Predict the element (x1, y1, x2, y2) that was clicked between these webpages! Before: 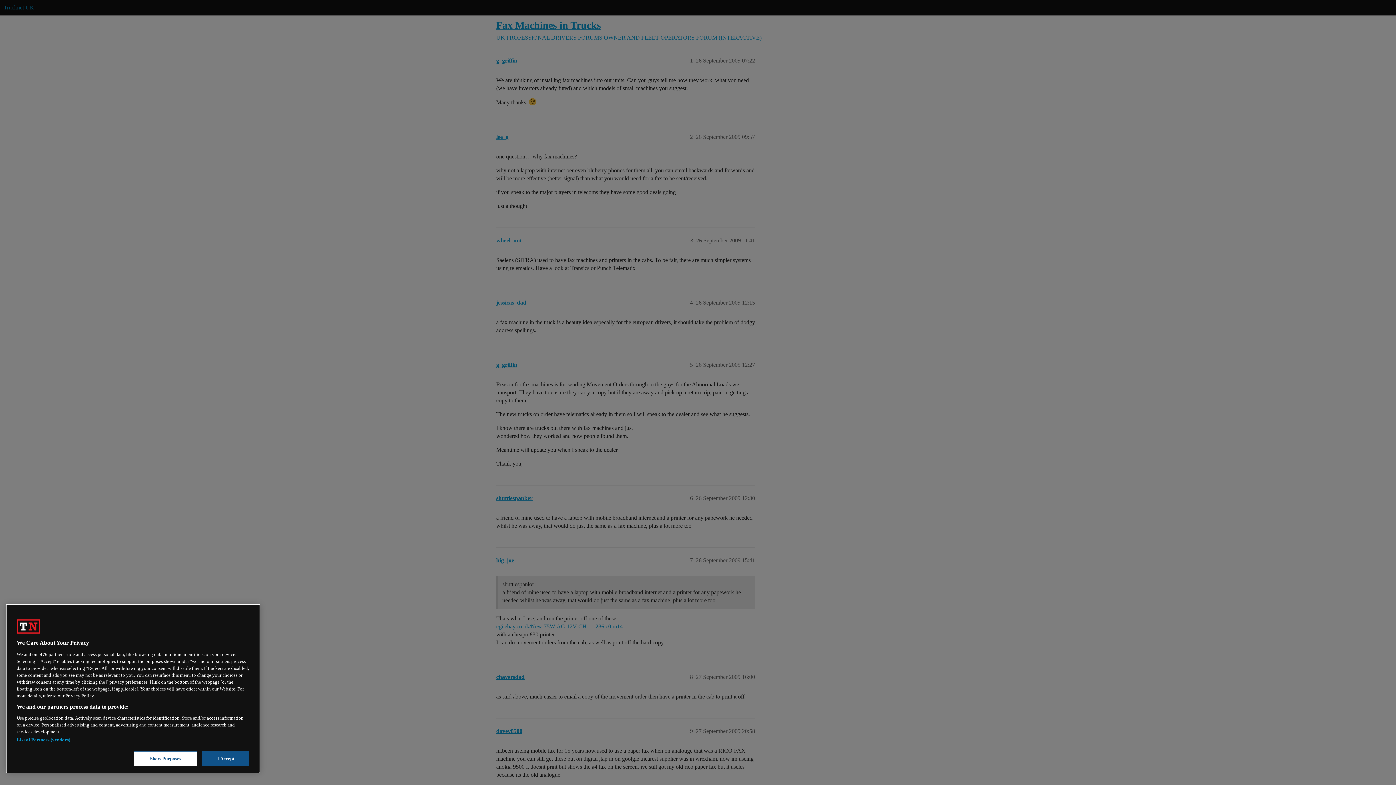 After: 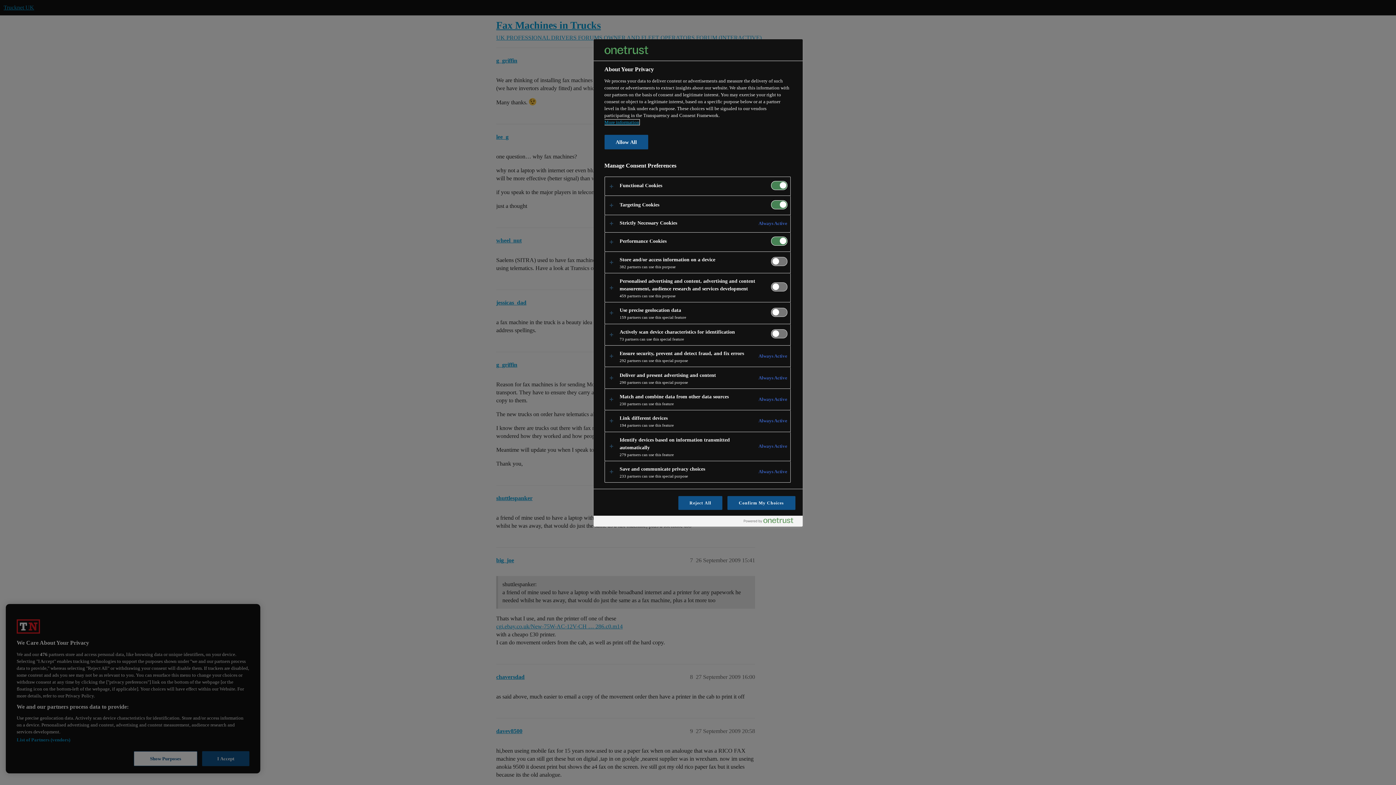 Action: bbox: (133, 751, 197, 766) label: Show Purposes